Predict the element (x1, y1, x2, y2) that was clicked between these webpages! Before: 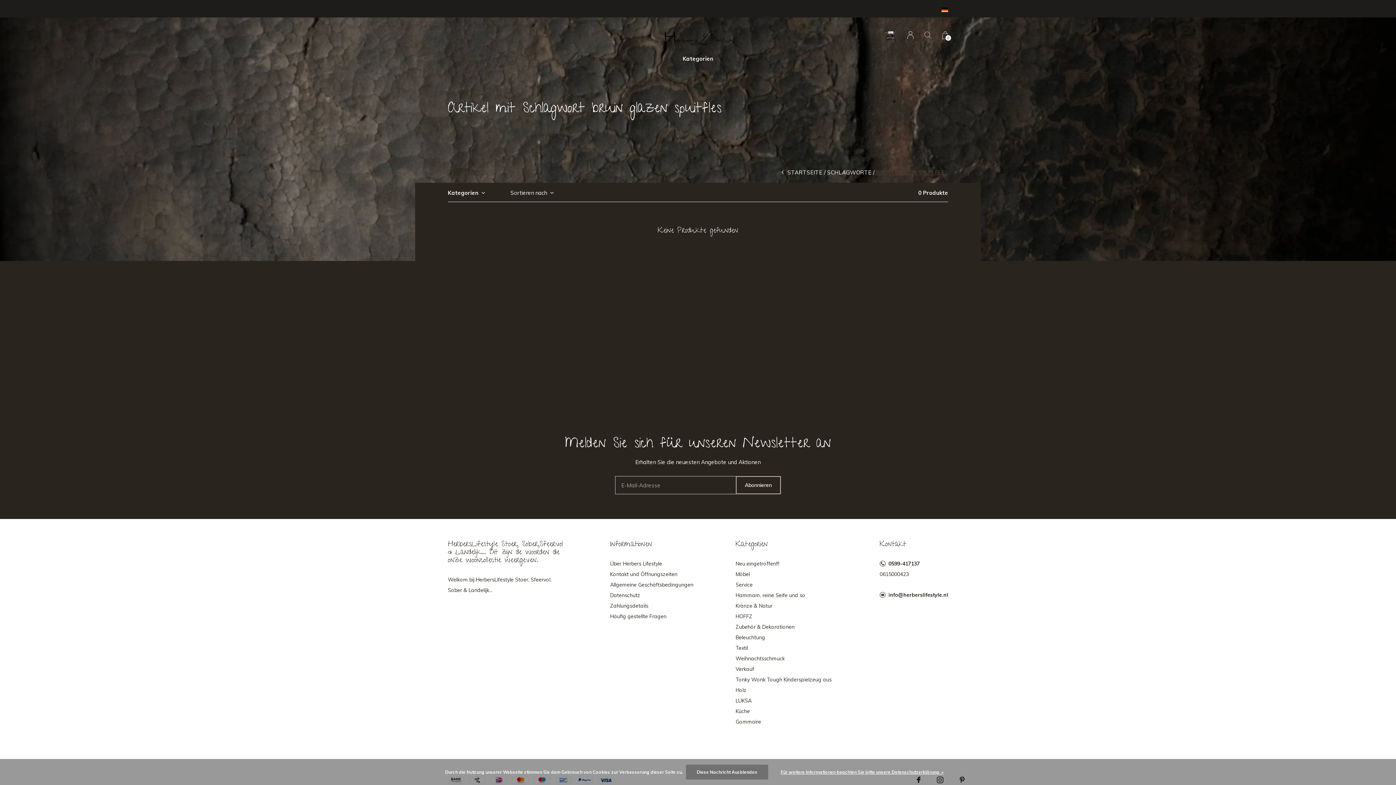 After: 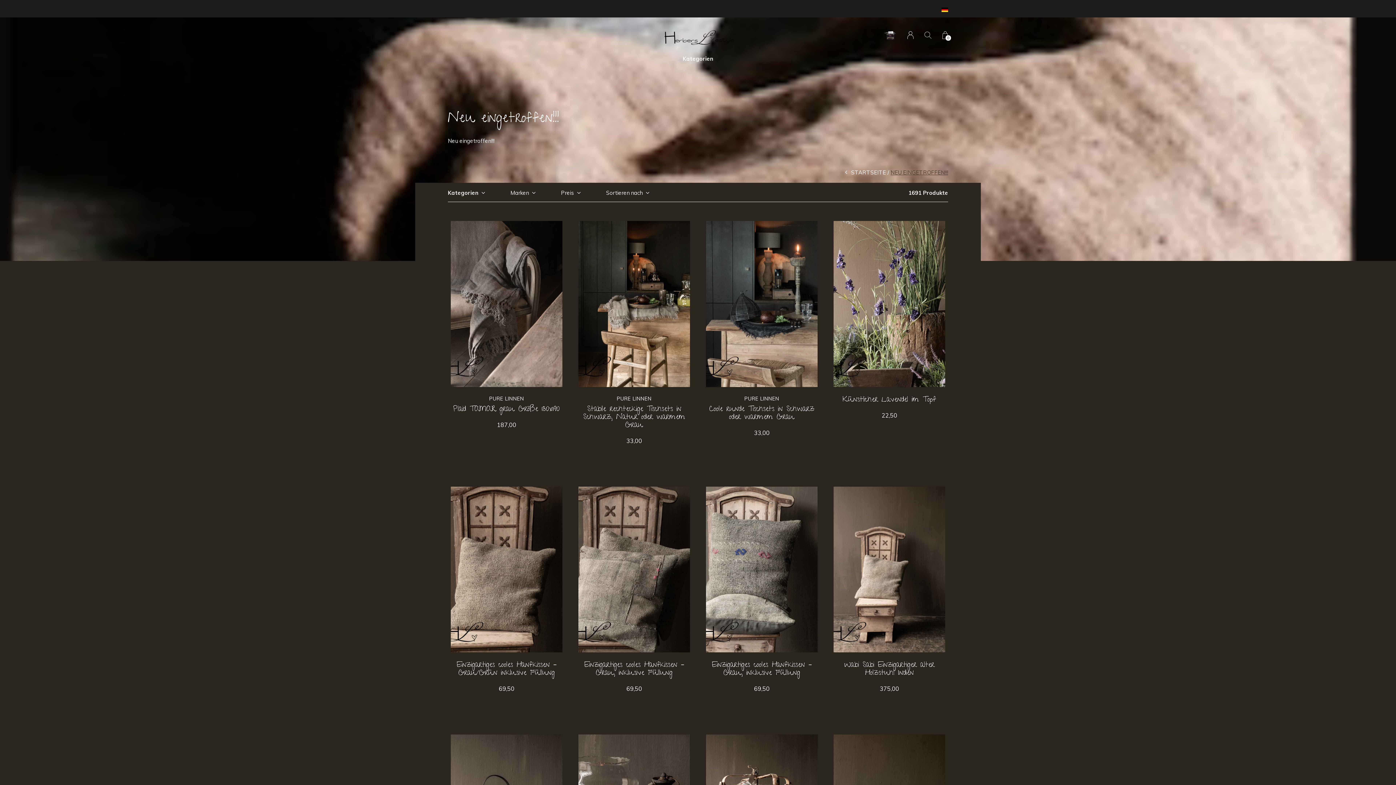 Action: bbox: (735, 558, 837, 569) label: Neu eingetroffen!!!